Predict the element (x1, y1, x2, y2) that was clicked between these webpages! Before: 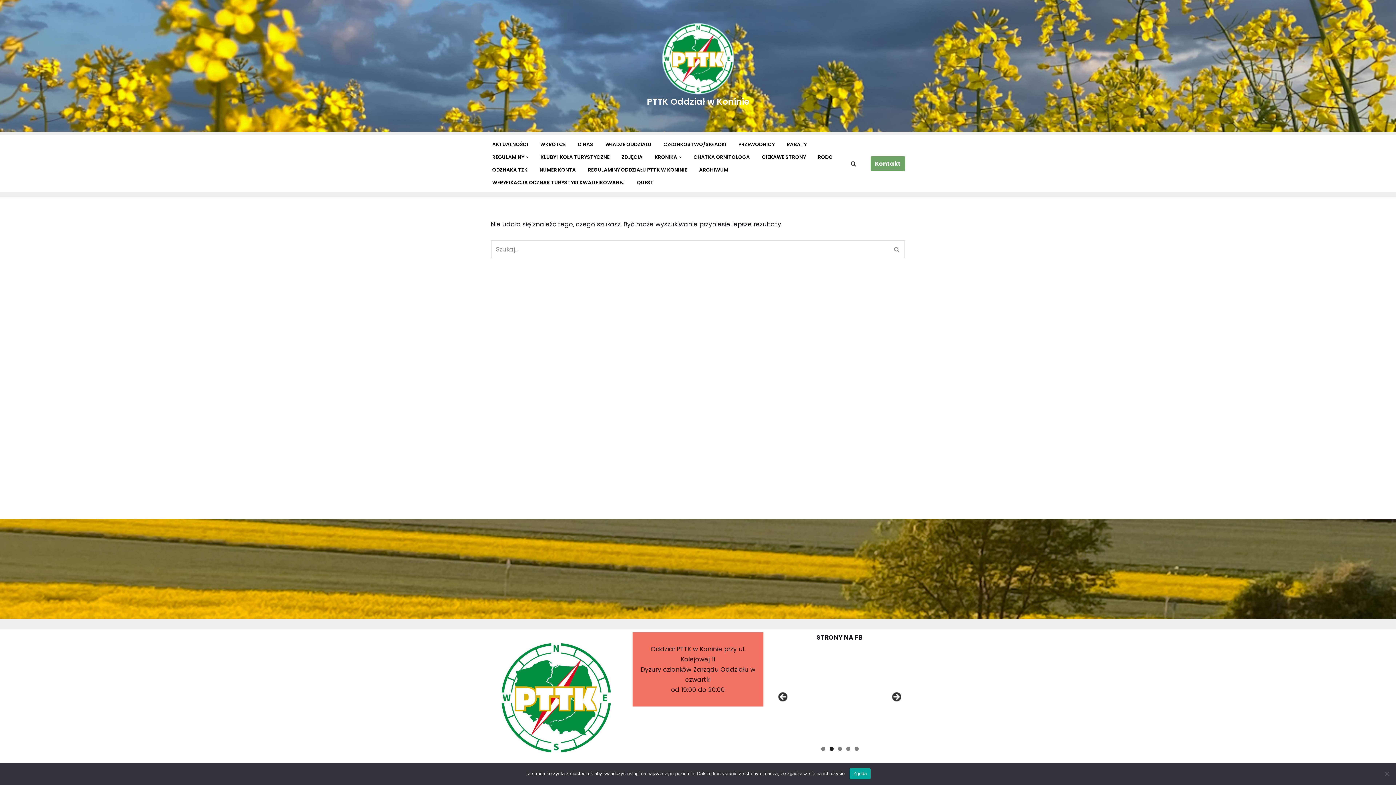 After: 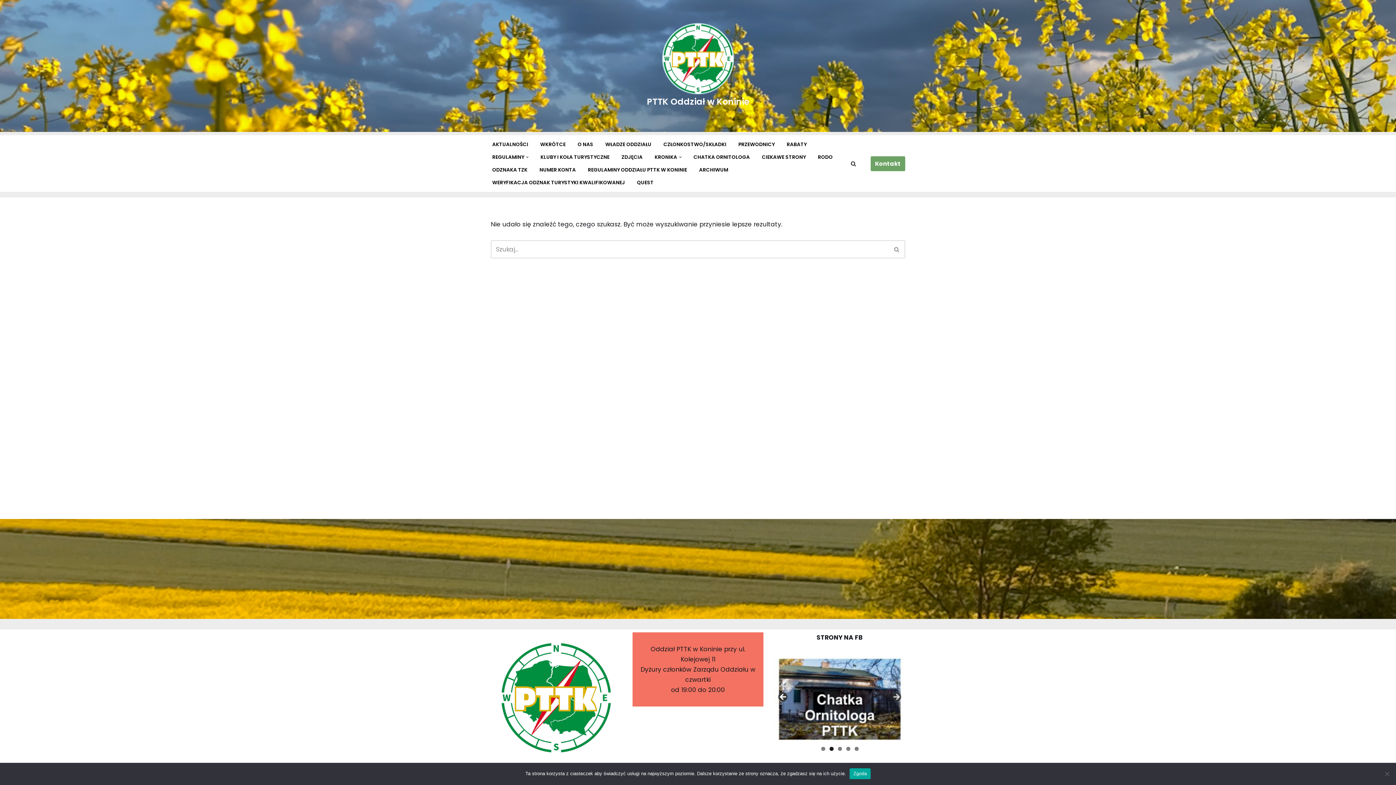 Action: bbox: (778, 692, 789, 703) label: Previous